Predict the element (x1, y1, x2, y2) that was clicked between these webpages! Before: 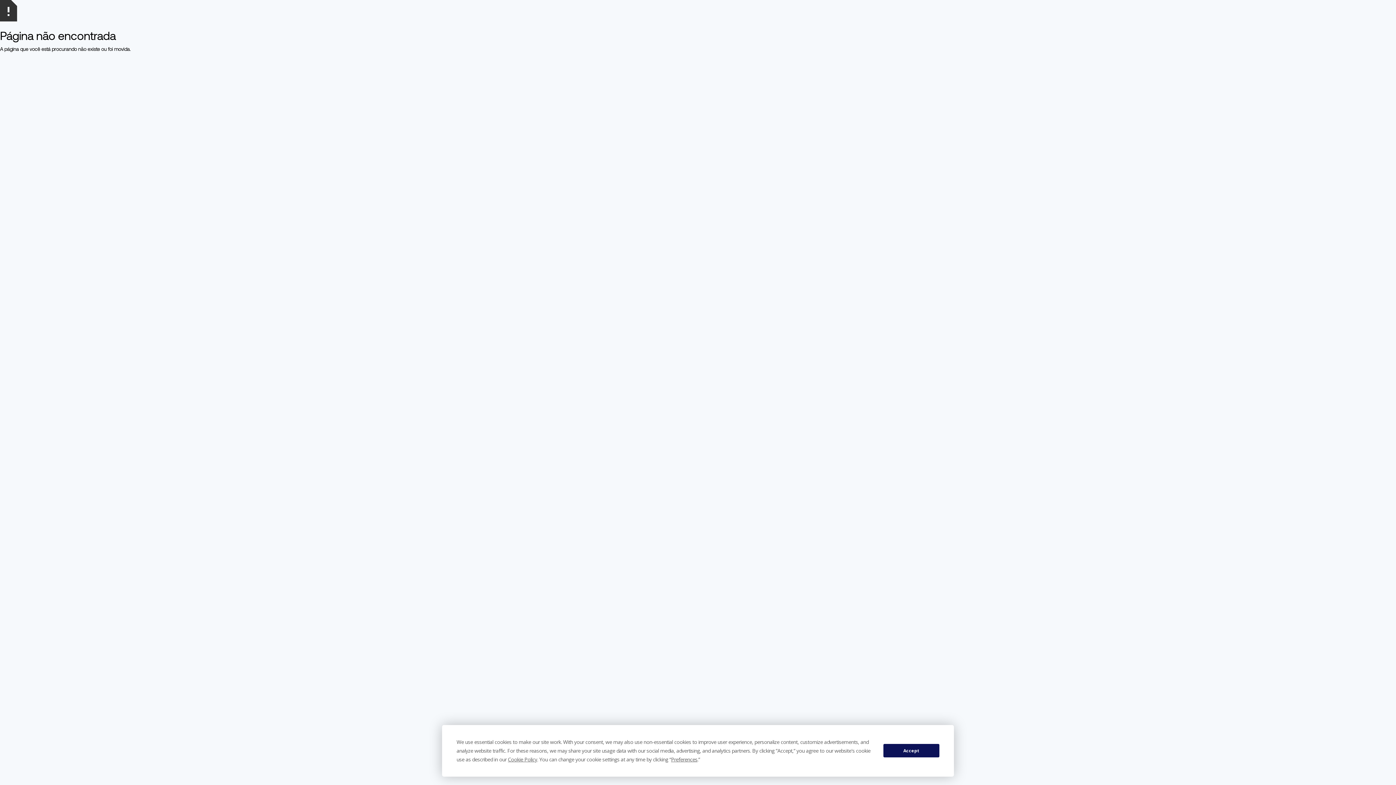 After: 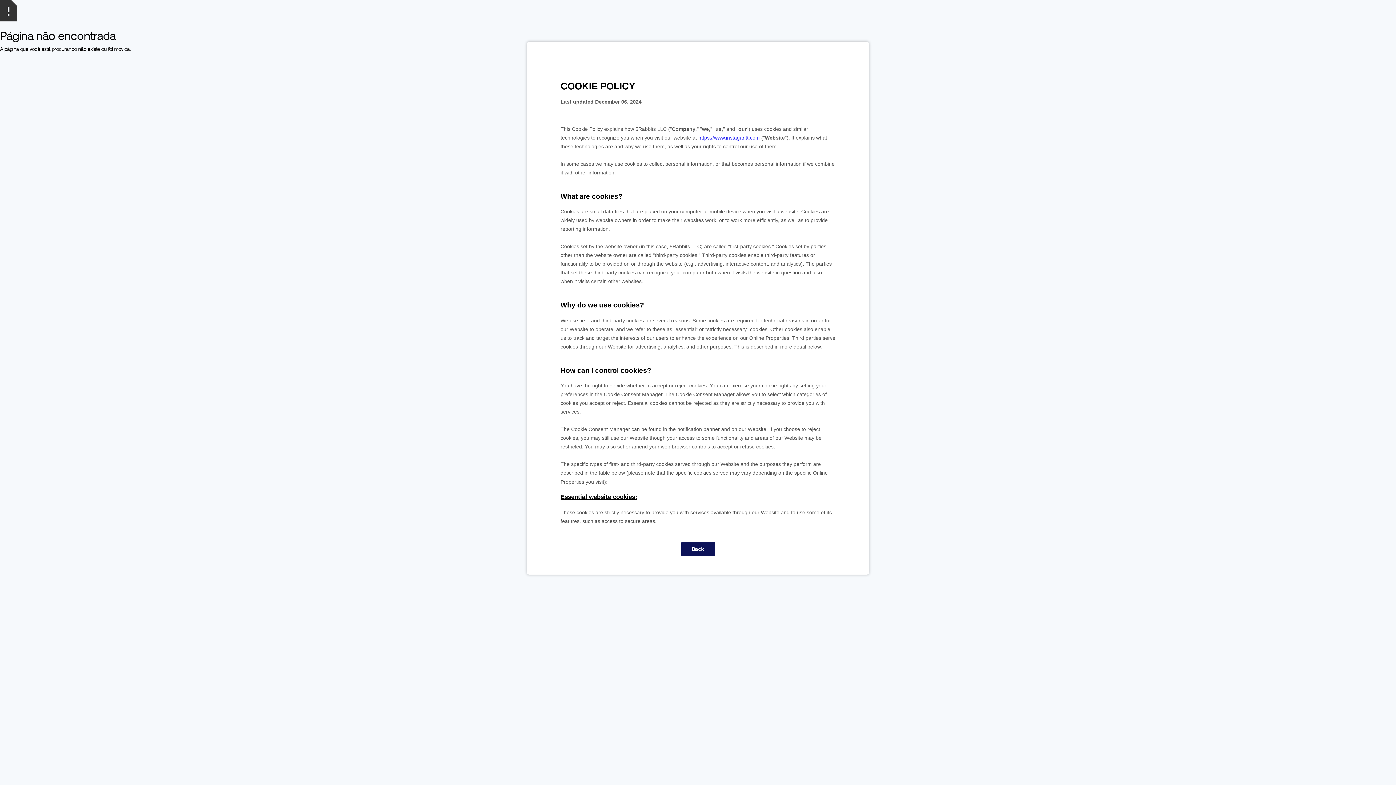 Action: bbox: (508, 756, 537, 763) label: Cookie Policy